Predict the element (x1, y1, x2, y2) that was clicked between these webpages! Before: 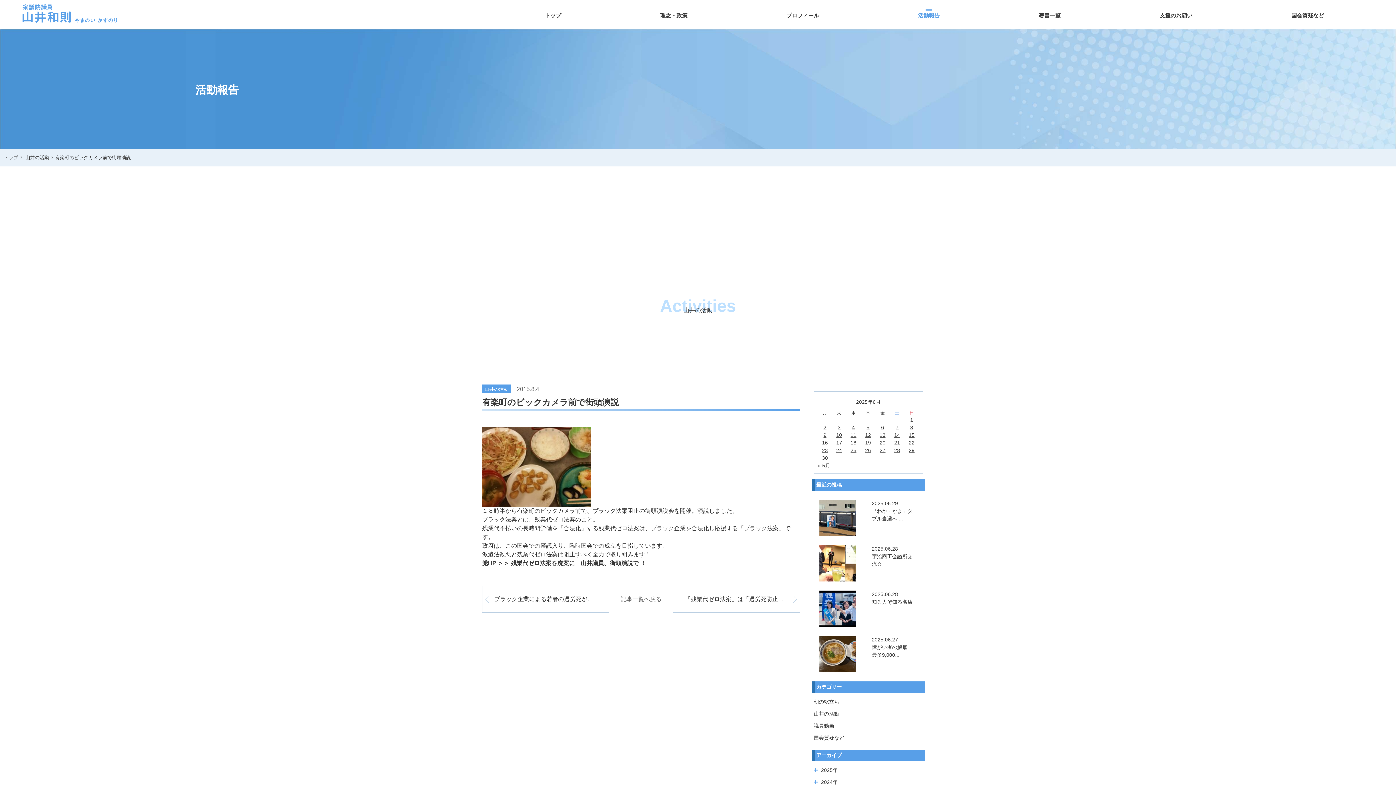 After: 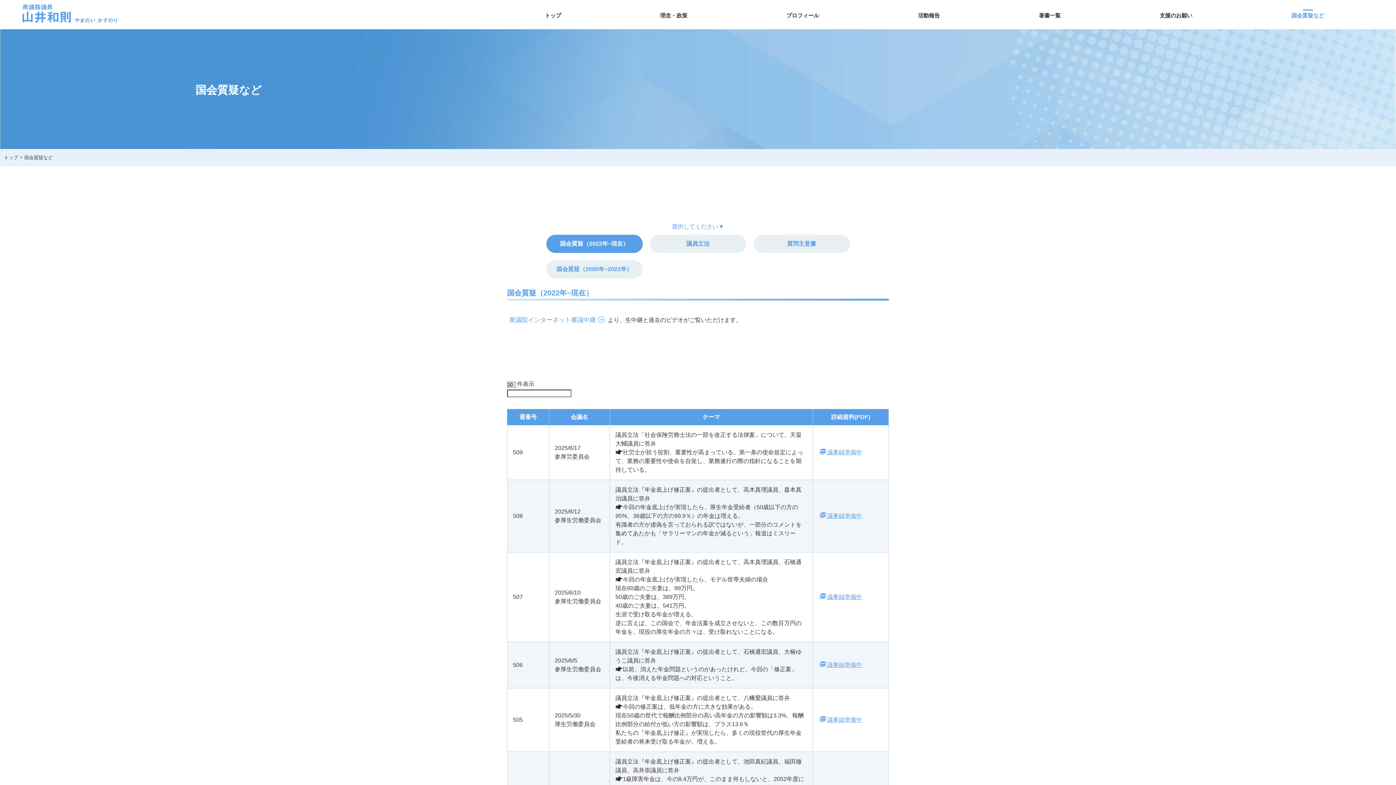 Action: bbox: (1291, 11, 1324, 19) label: 国会質疑など